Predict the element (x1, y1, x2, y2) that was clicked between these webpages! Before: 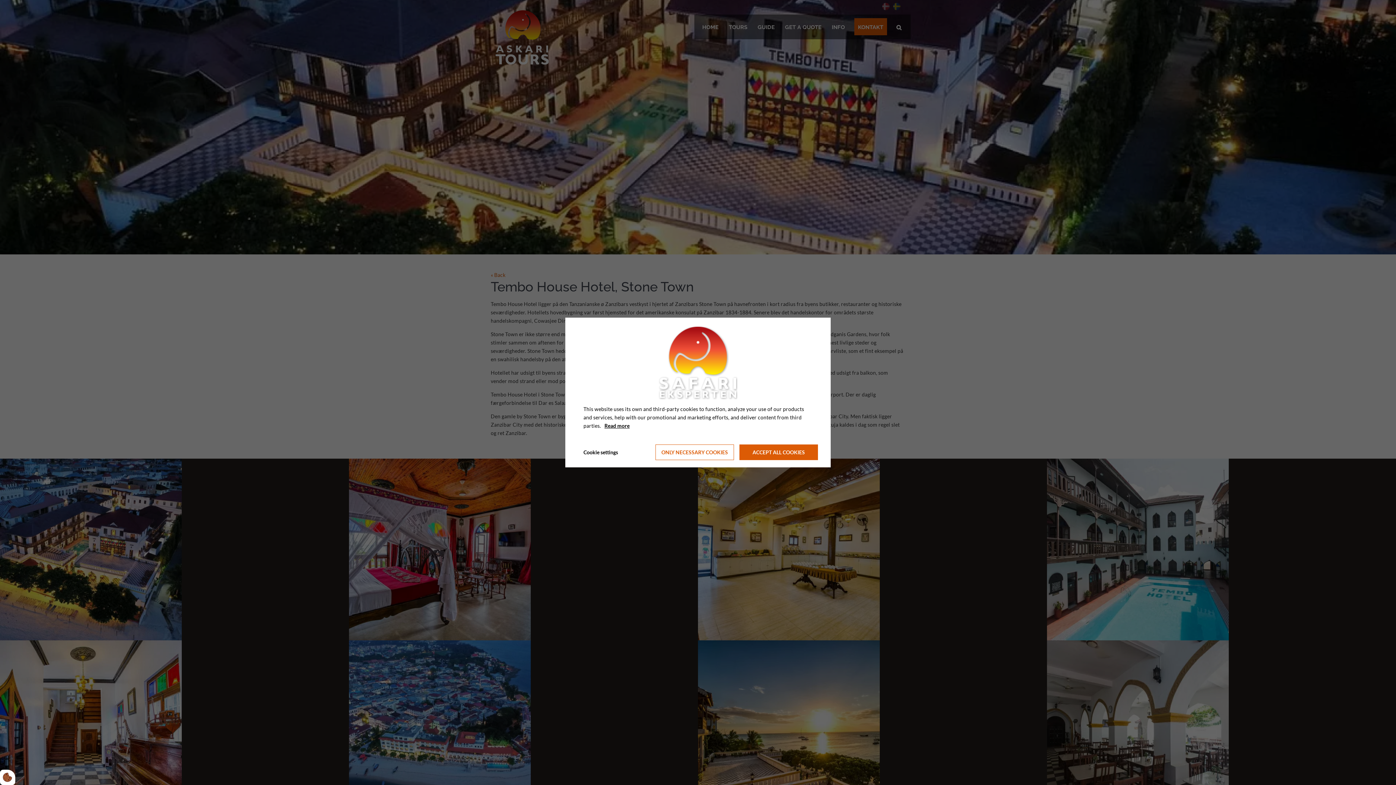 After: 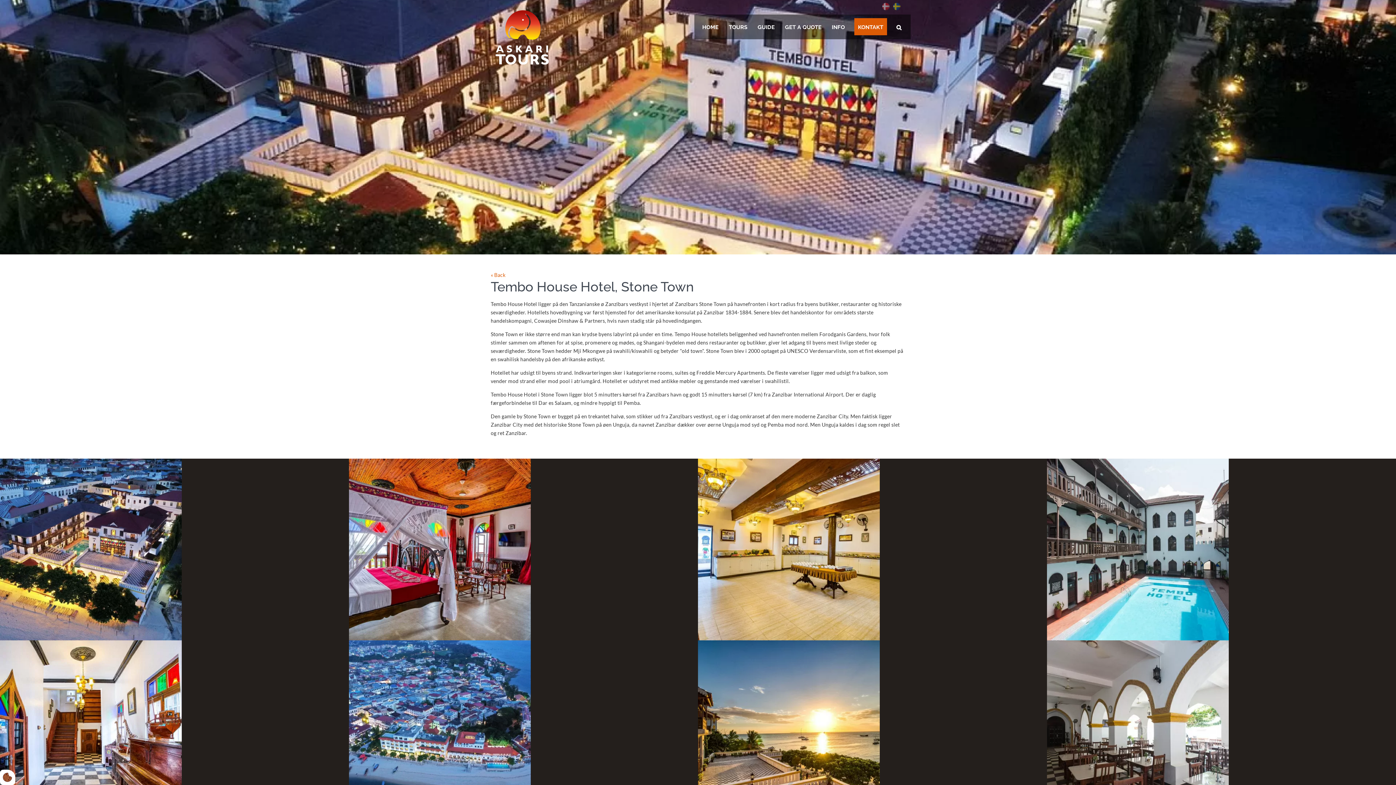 Action: label: Accepter kun nødvendige cookies bbox: (655, 444, 734, 460)